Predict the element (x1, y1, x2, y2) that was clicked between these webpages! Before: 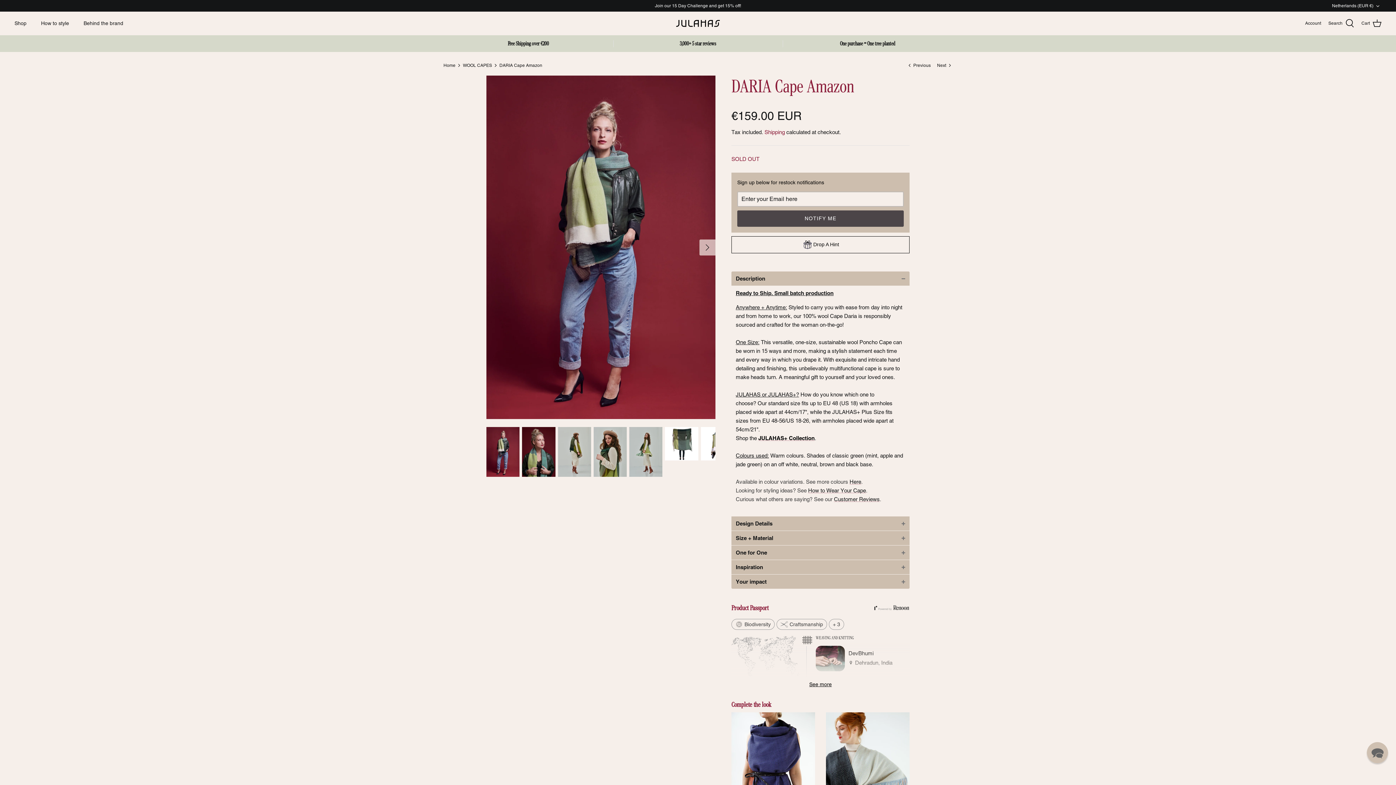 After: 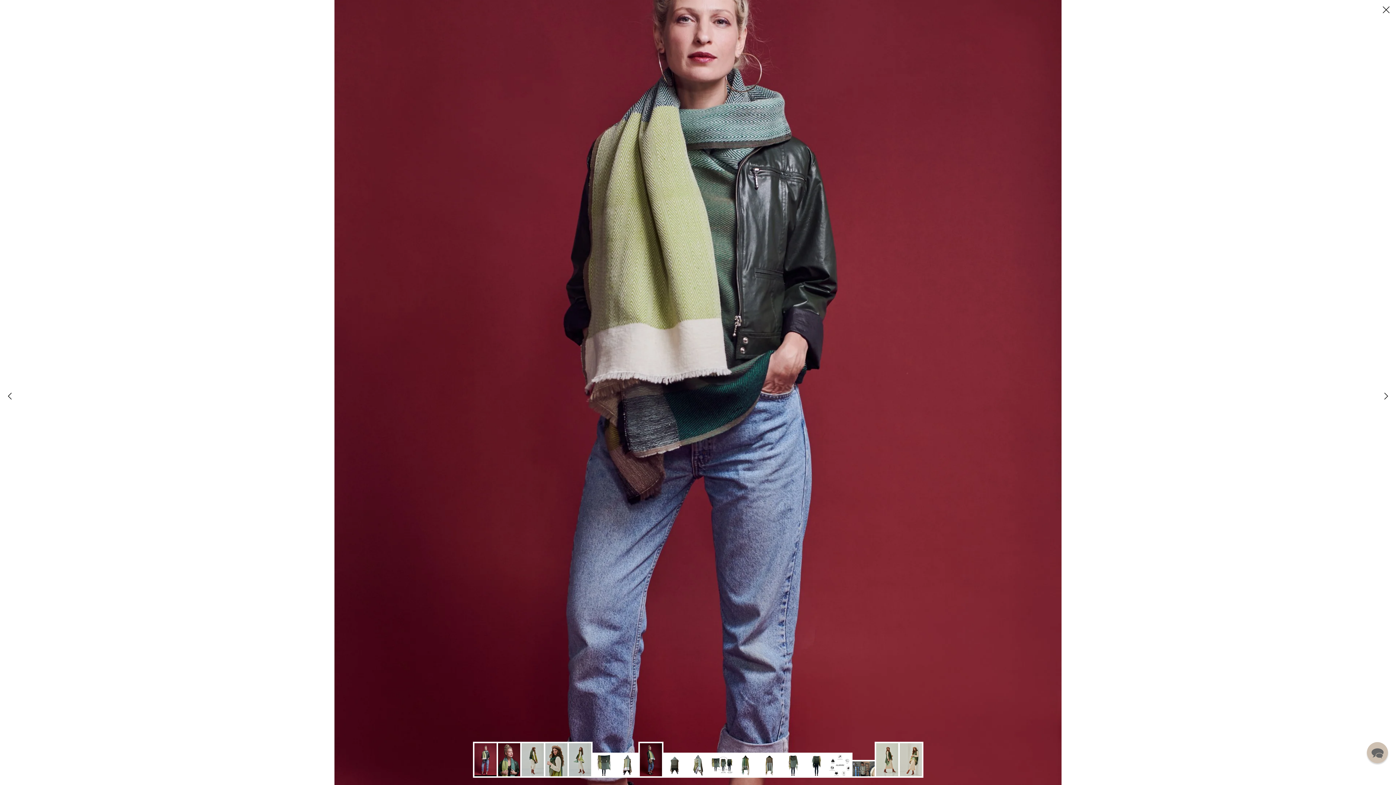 Action: bbox: (486, 75, 715, 419)